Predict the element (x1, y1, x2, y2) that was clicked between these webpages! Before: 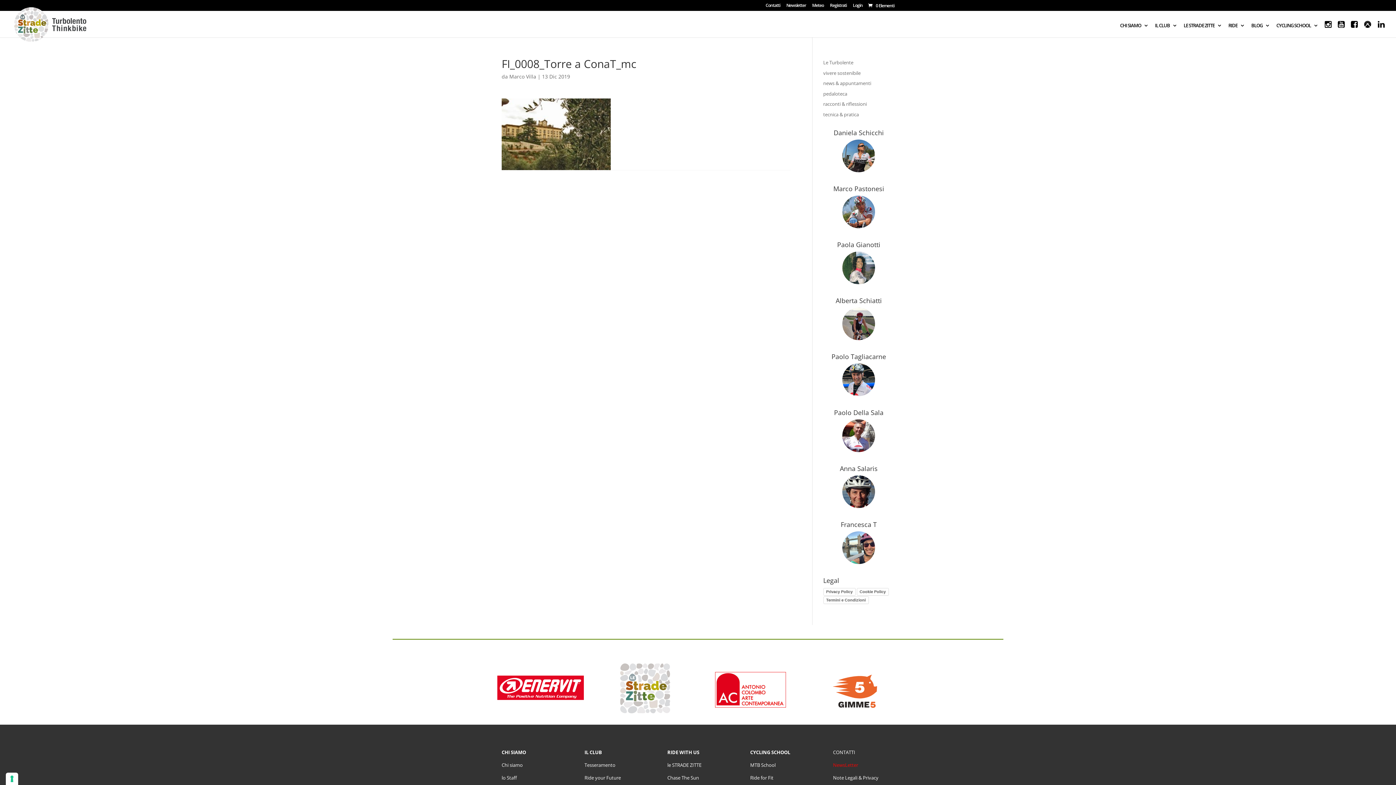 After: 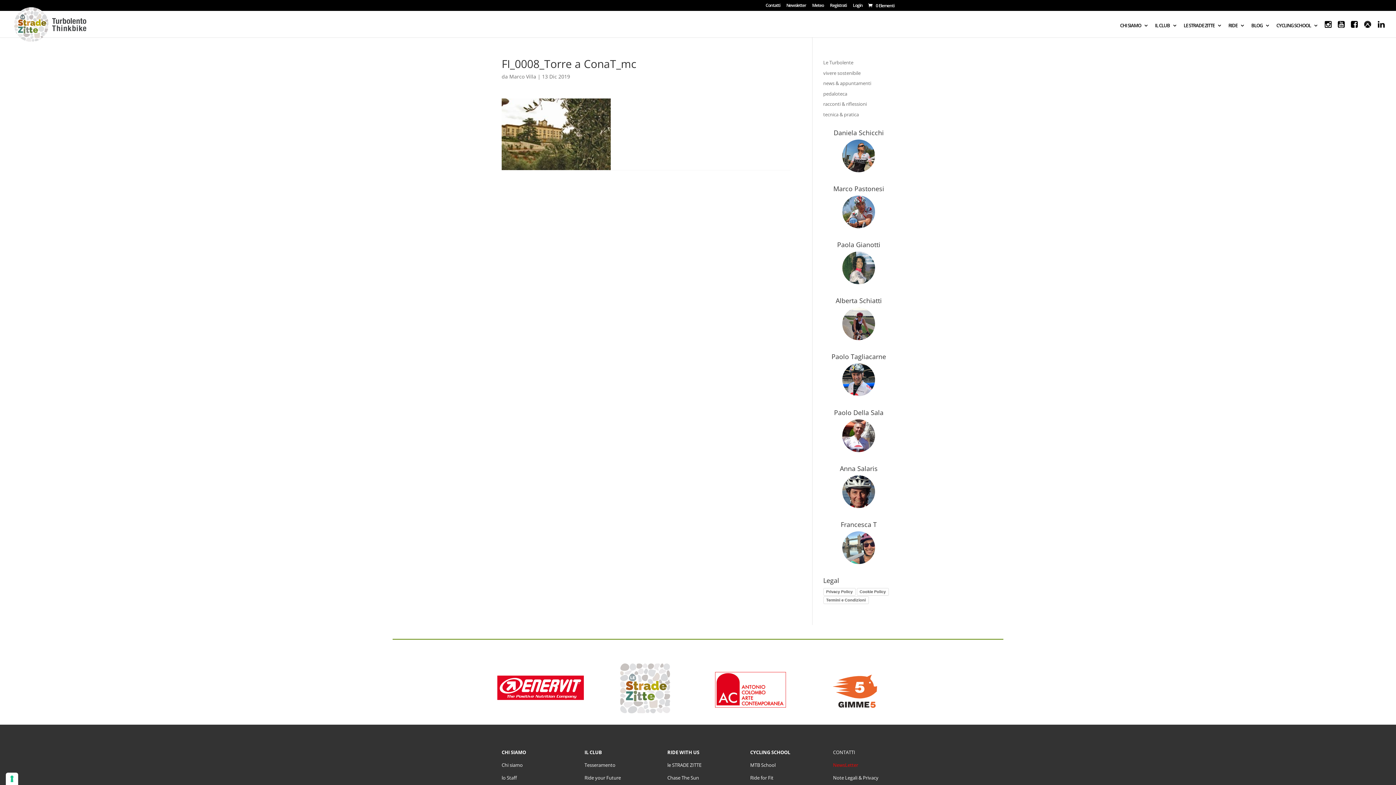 Action: bbox: (501, 774, 517, 781) label: lo Staff